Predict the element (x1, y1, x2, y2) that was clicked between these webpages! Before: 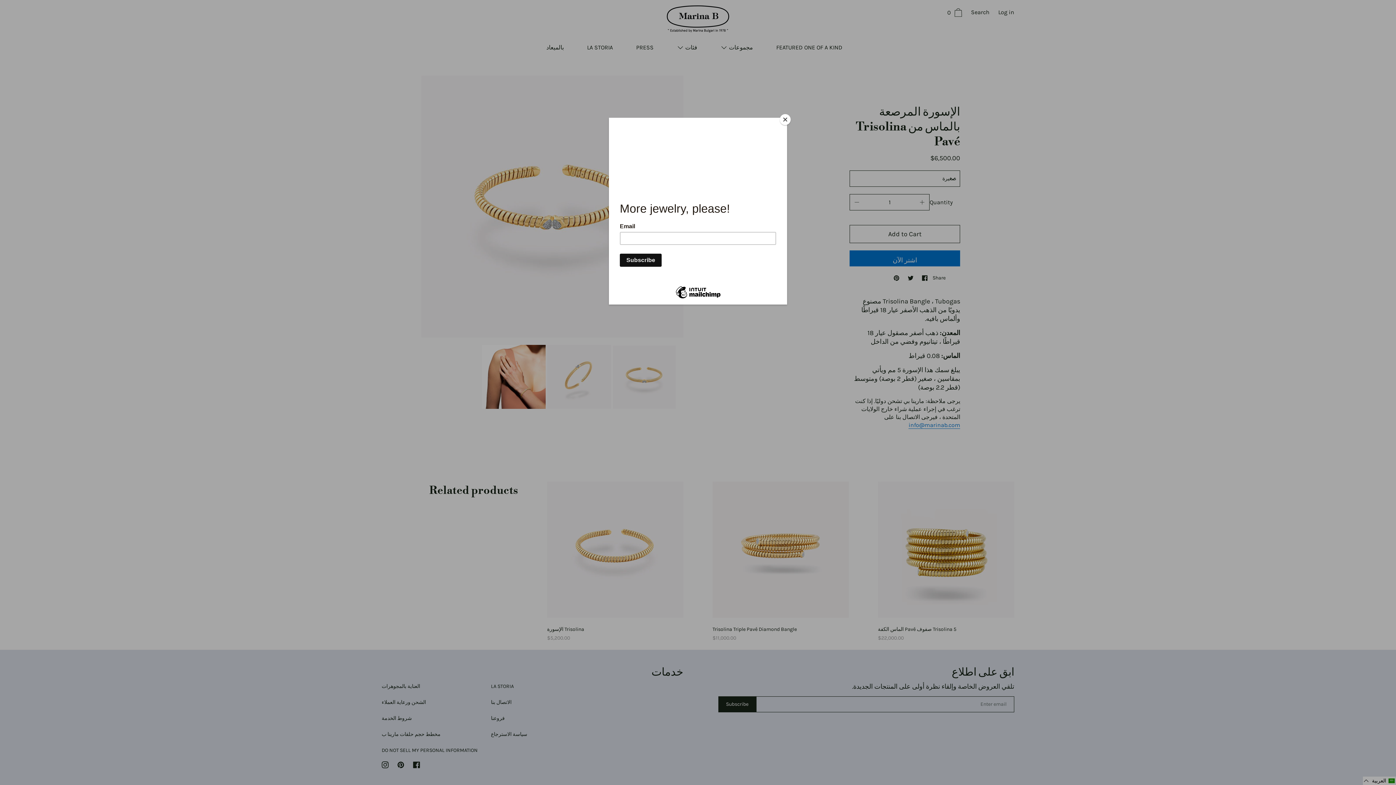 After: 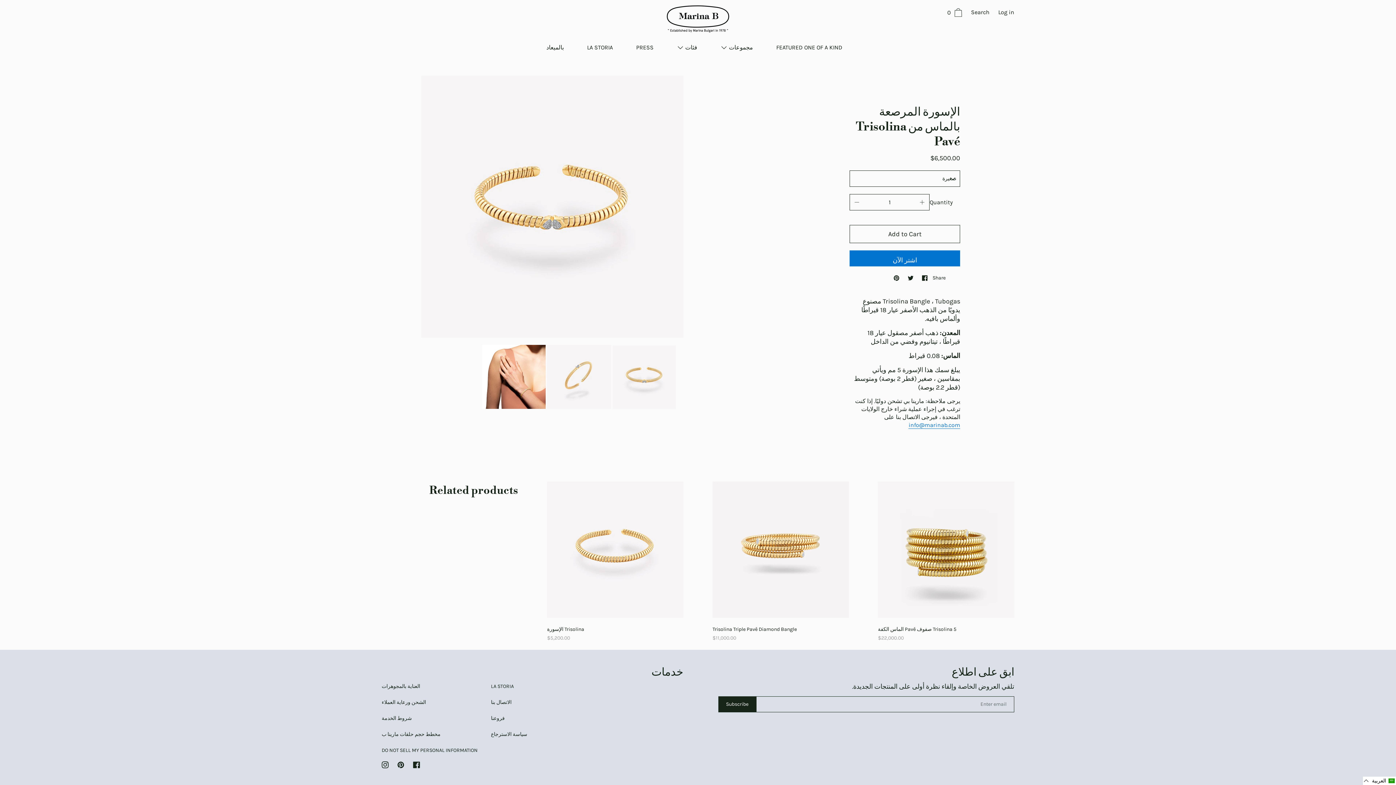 Action: label: Close bbox: (780, 114, 790, 125)